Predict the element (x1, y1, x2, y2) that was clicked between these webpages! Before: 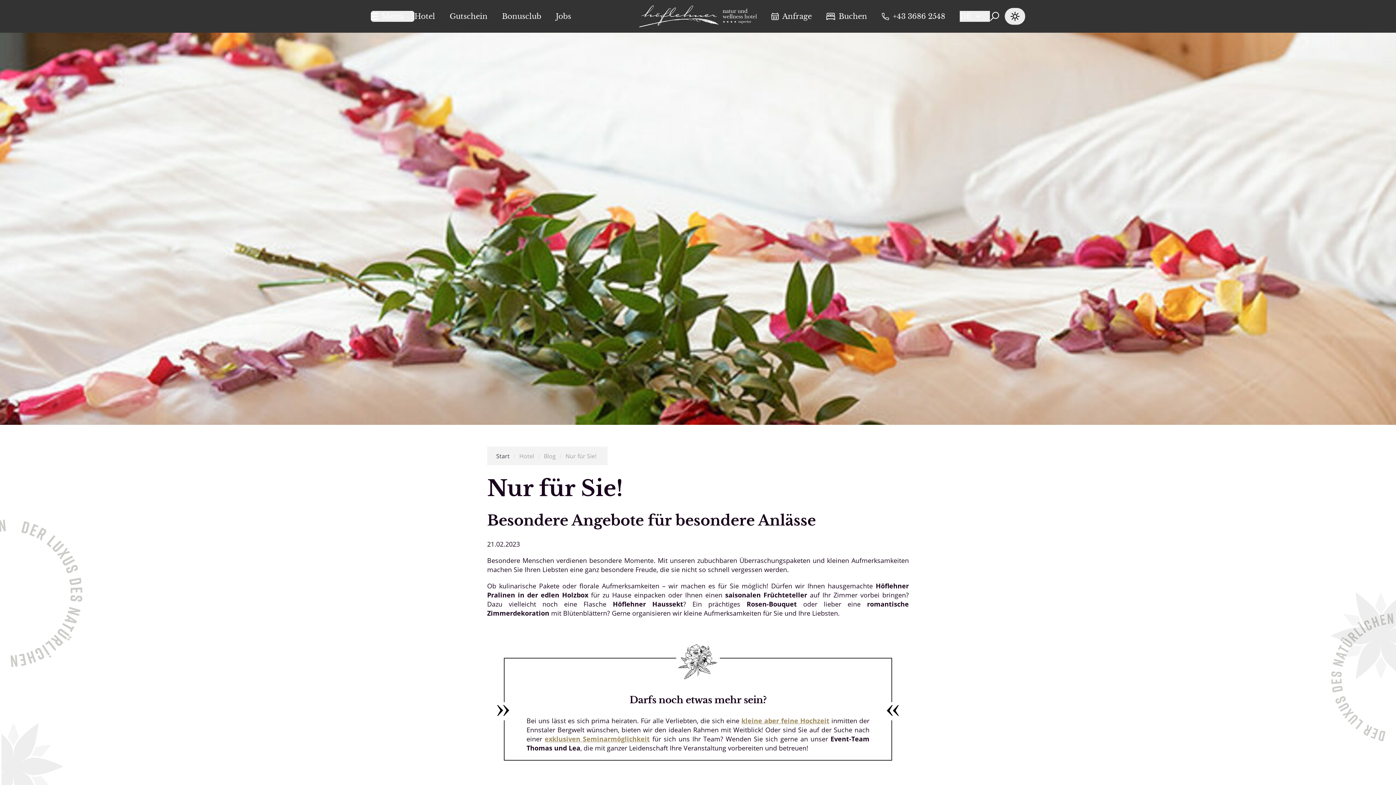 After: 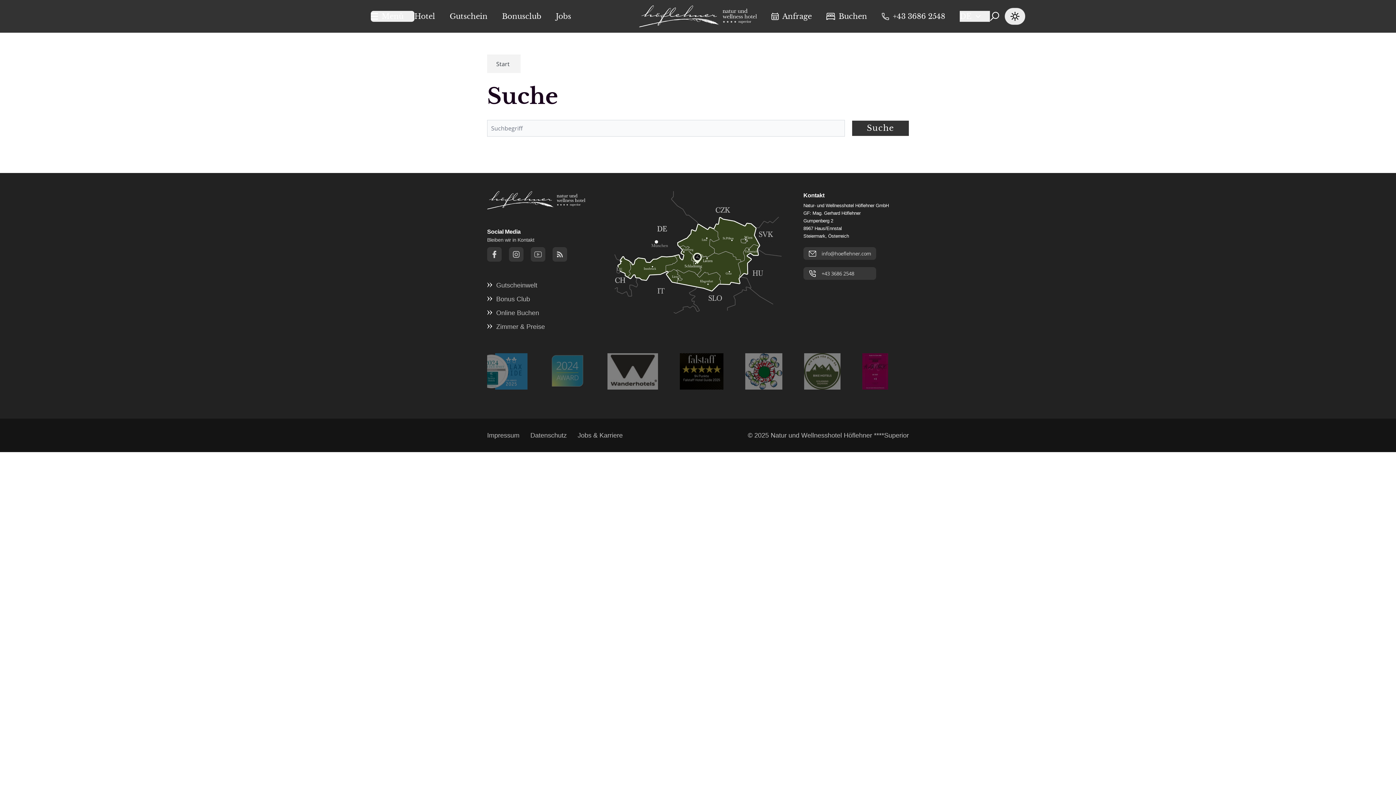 Action: bbox: (990, 11, 999, 21)